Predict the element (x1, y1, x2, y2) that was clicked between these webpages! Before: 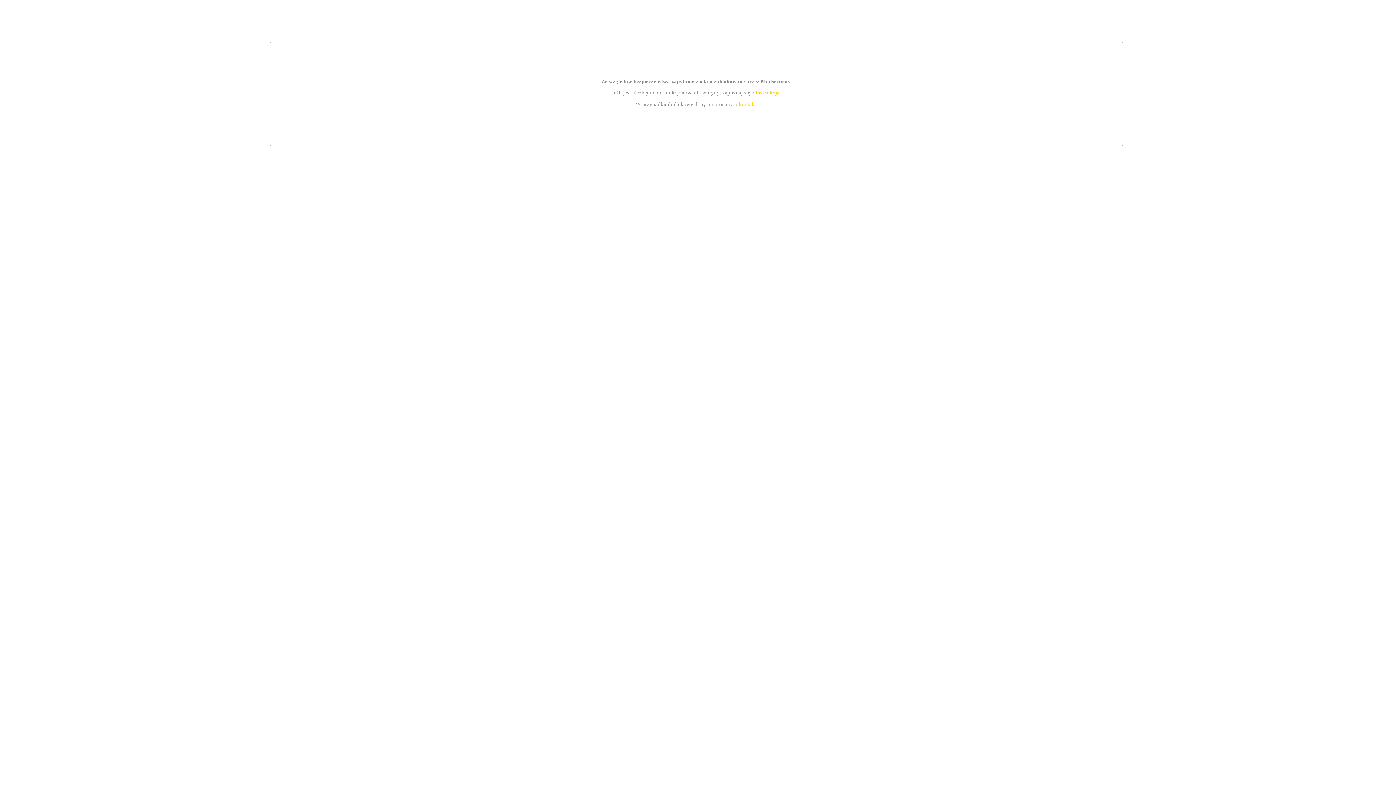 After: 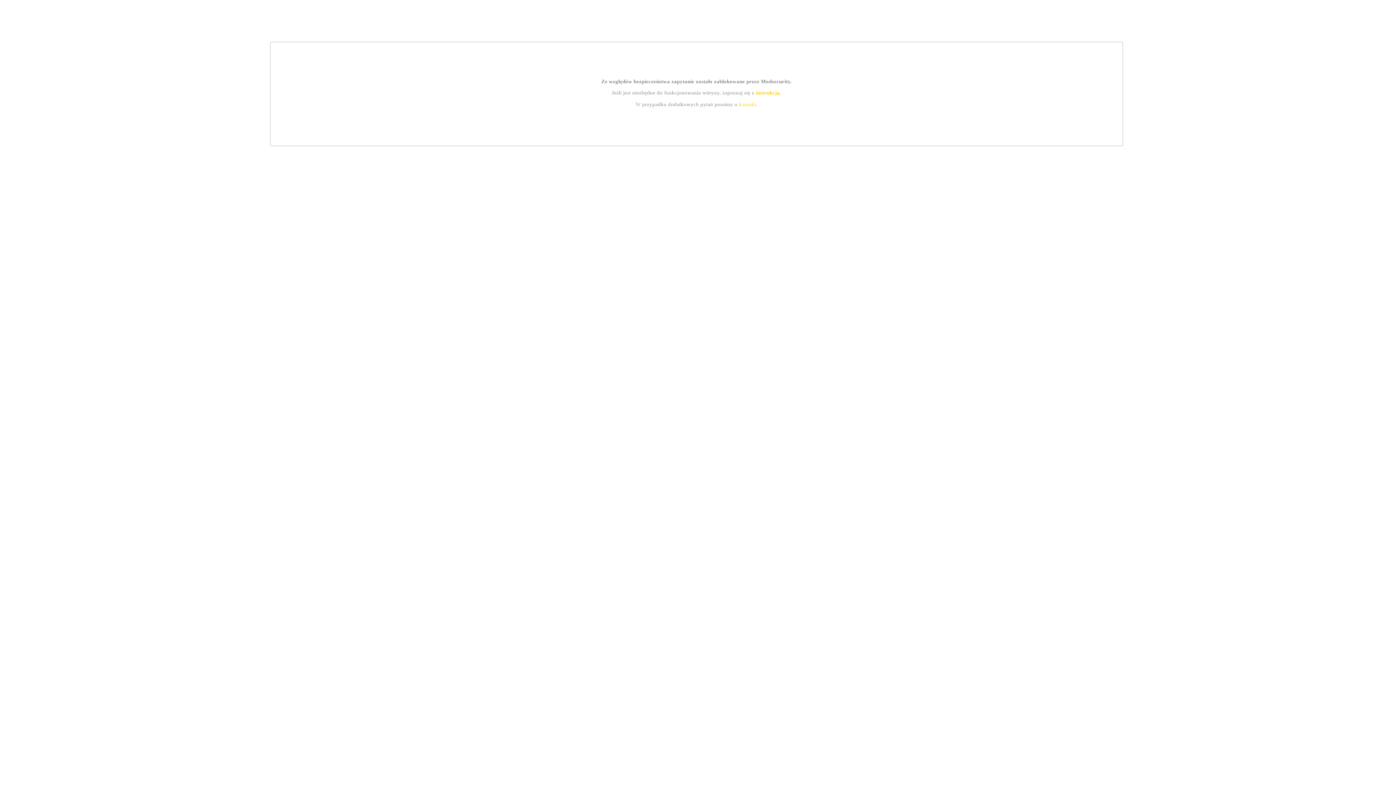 Action: bbox: (739, 101, 756, 107) label: kontakt